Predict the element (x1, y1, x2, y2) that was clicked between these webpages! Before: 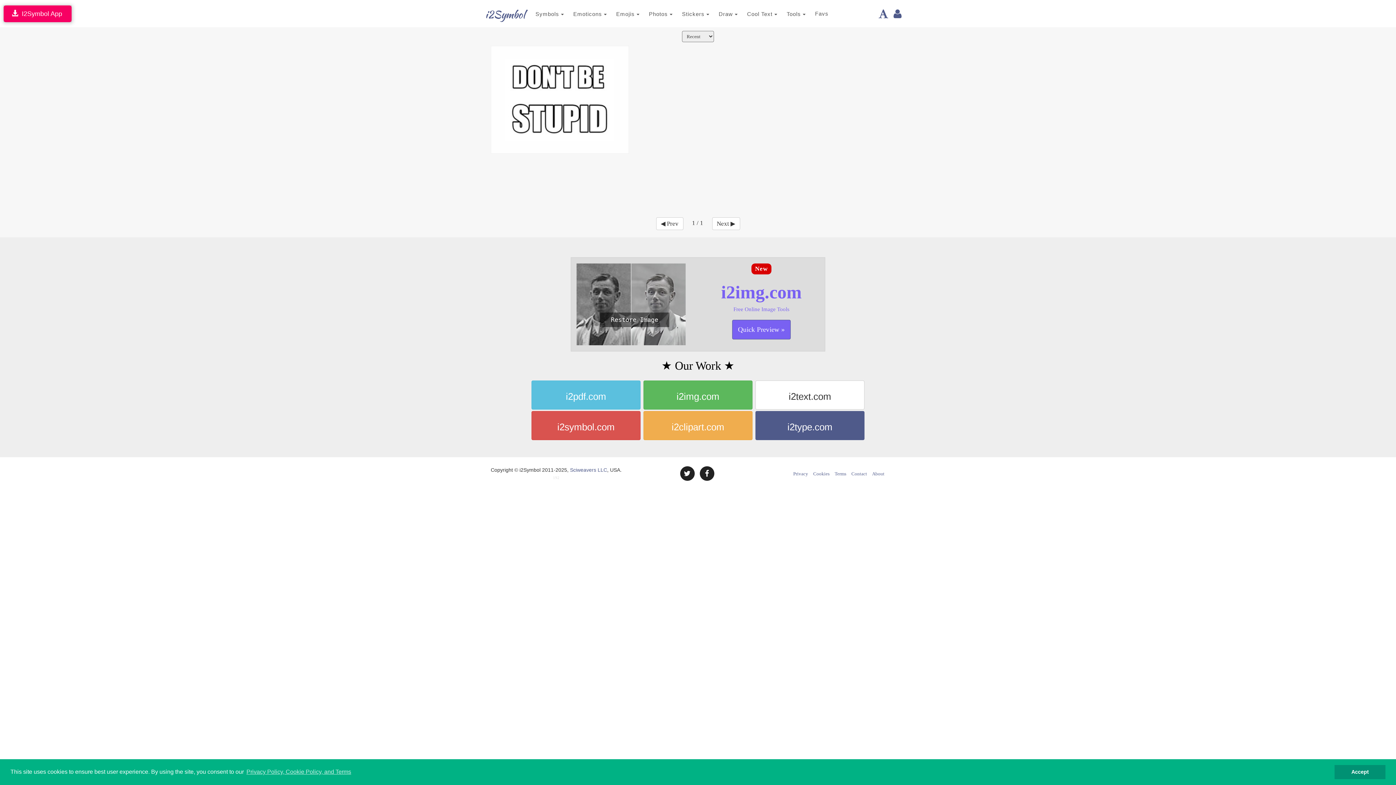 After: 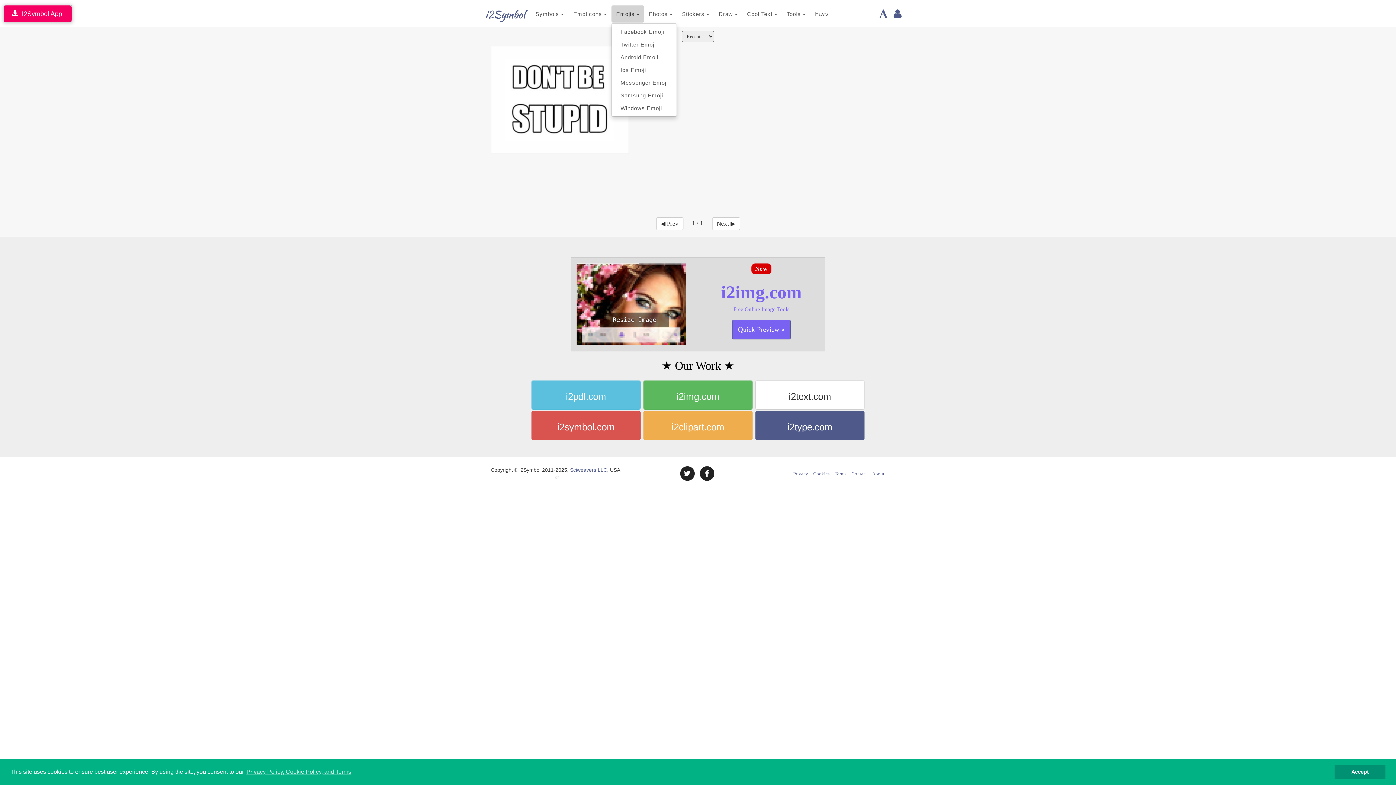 Action: bbox: (611, 5, 644, 22) label: Emojis 